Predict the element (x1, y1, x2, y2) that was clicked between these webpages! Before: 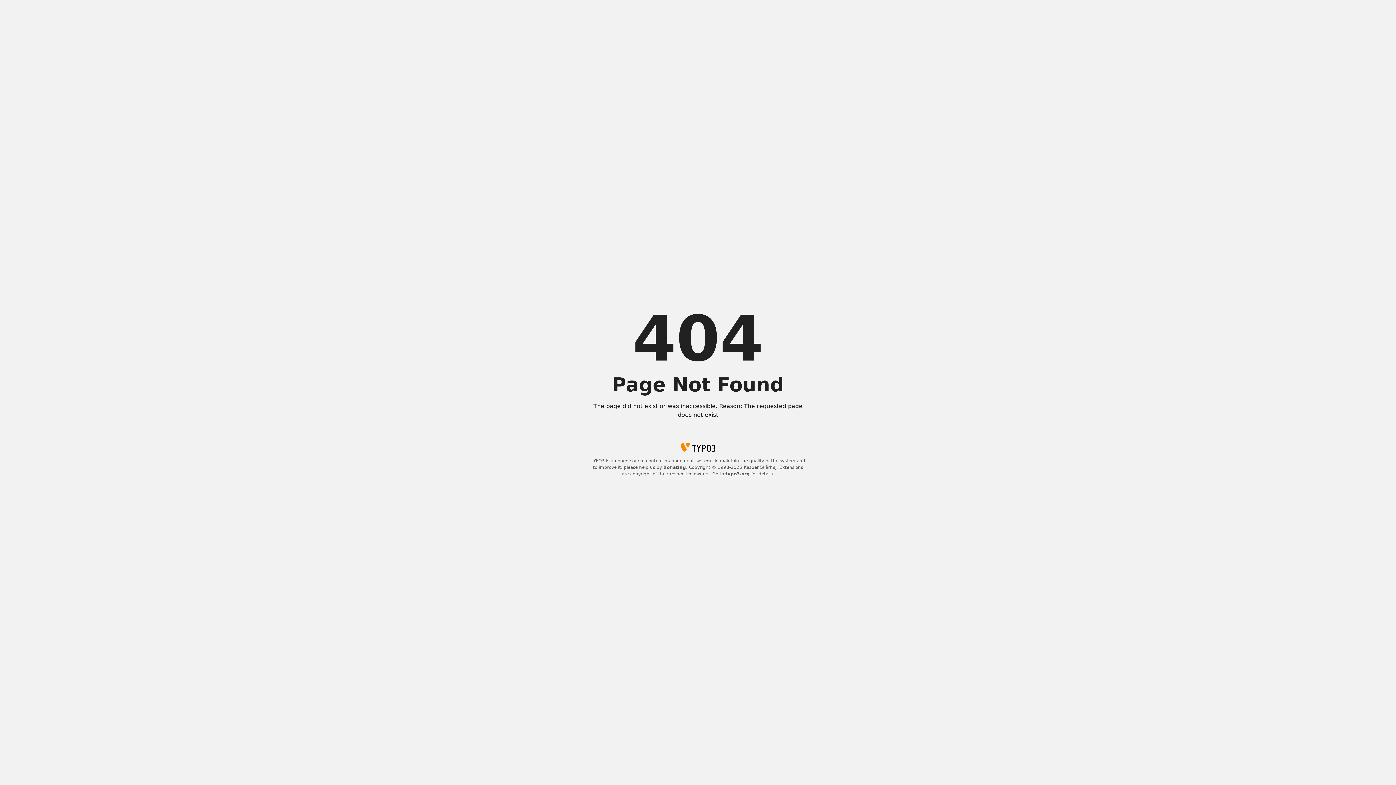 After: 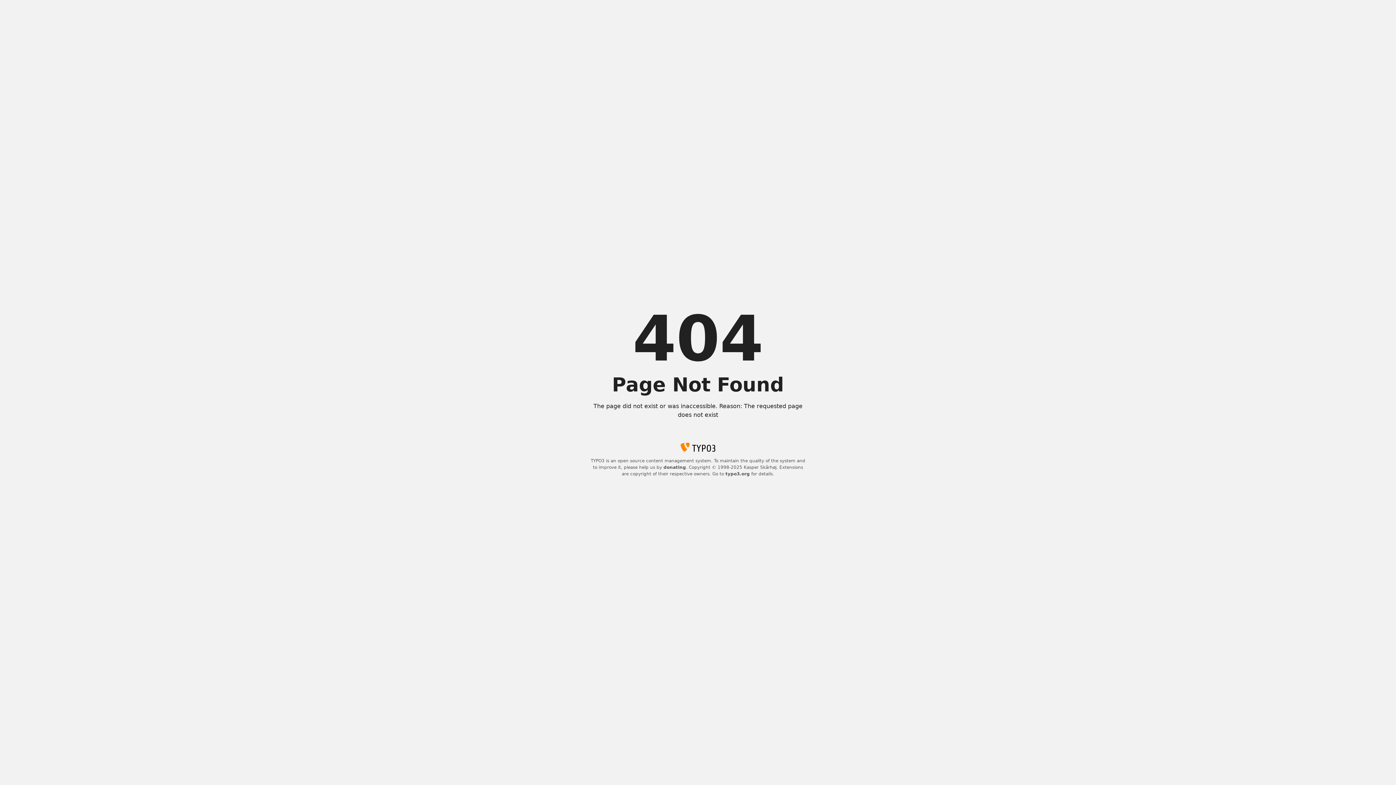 Action: bbox: (725, 471, 750, 476) label: typo3.org